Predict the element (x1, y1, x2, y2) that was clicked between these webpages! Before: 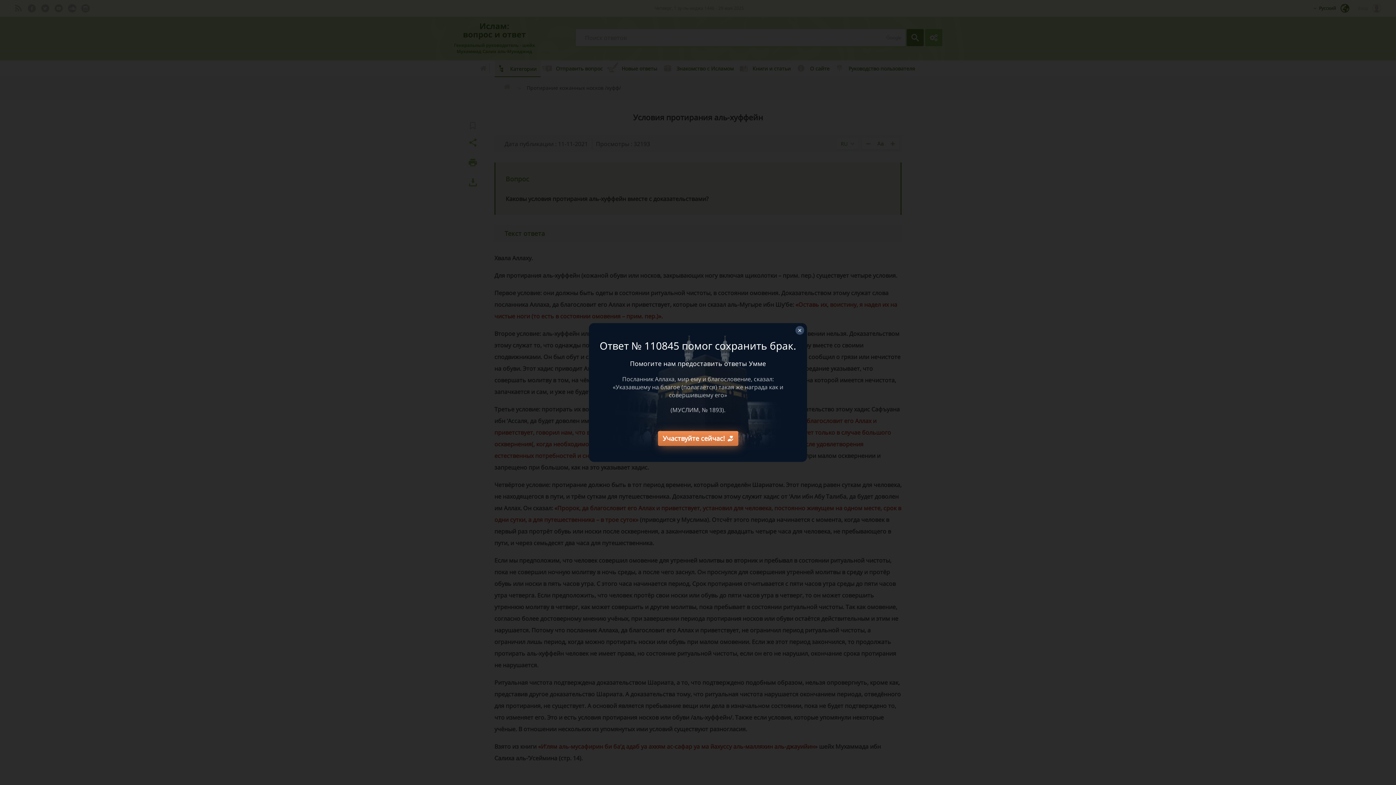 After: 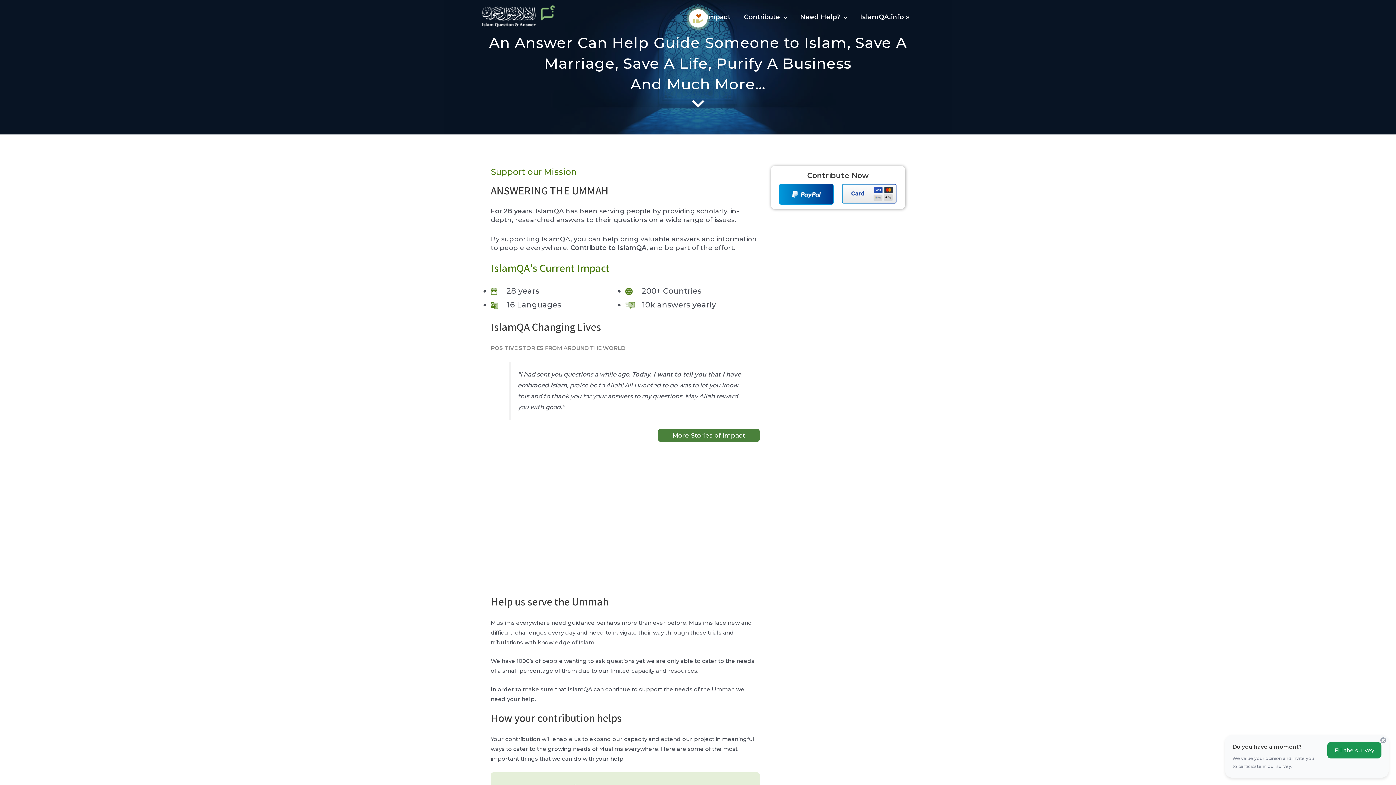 Action: bbox: (658, 431, 738, 446) label: Участвуйте сейчас!